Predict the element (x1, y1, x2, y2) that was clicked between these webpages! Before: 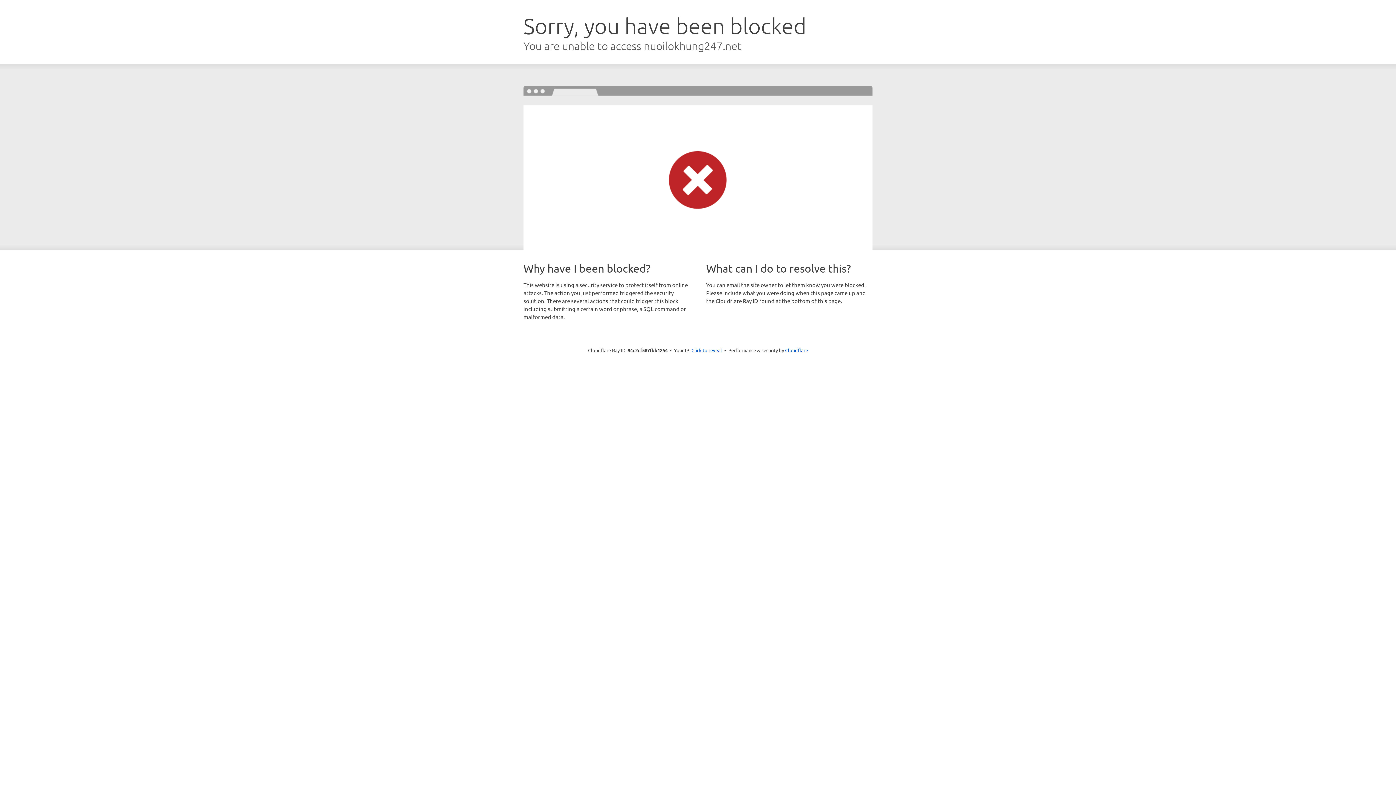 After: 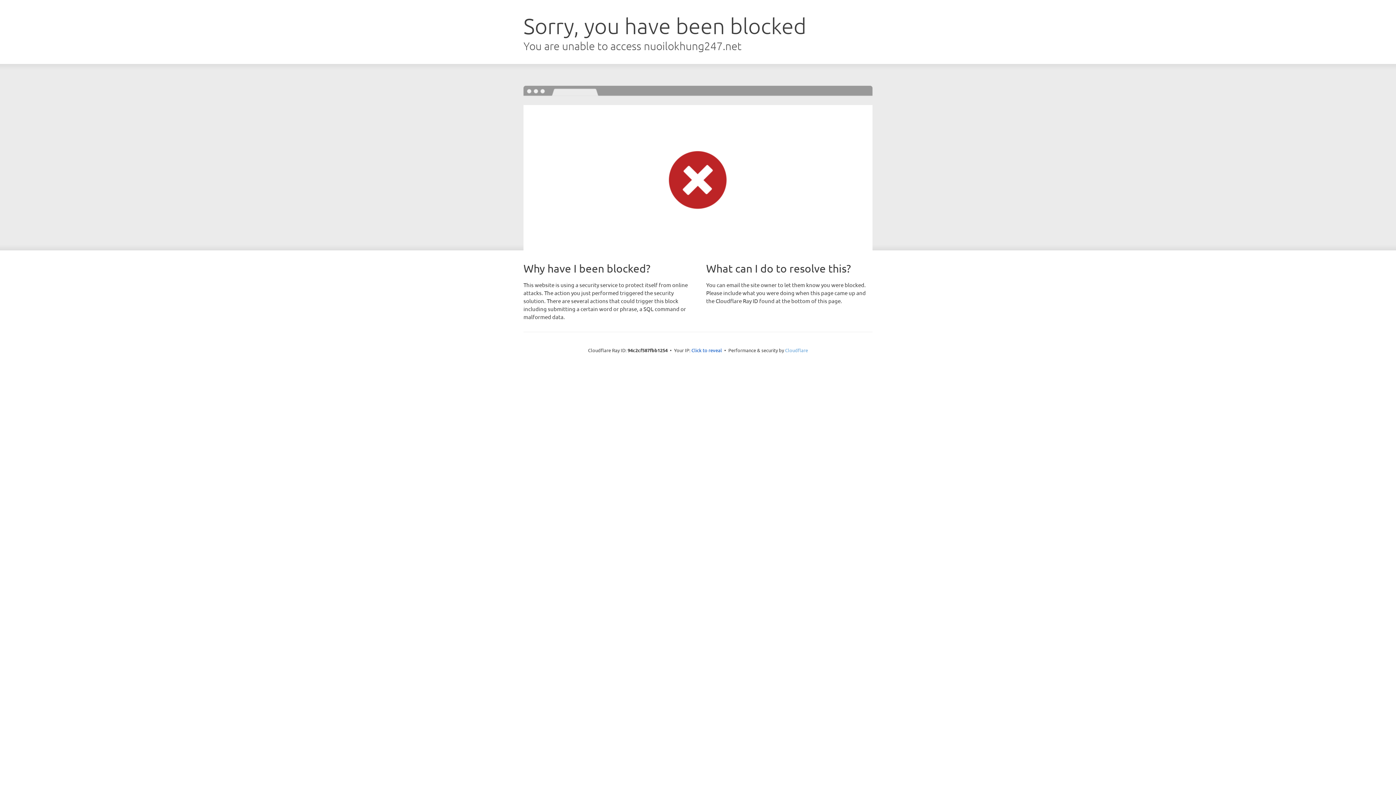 Action: label: Cloudflare bbox: (785, 347, 808, 353)